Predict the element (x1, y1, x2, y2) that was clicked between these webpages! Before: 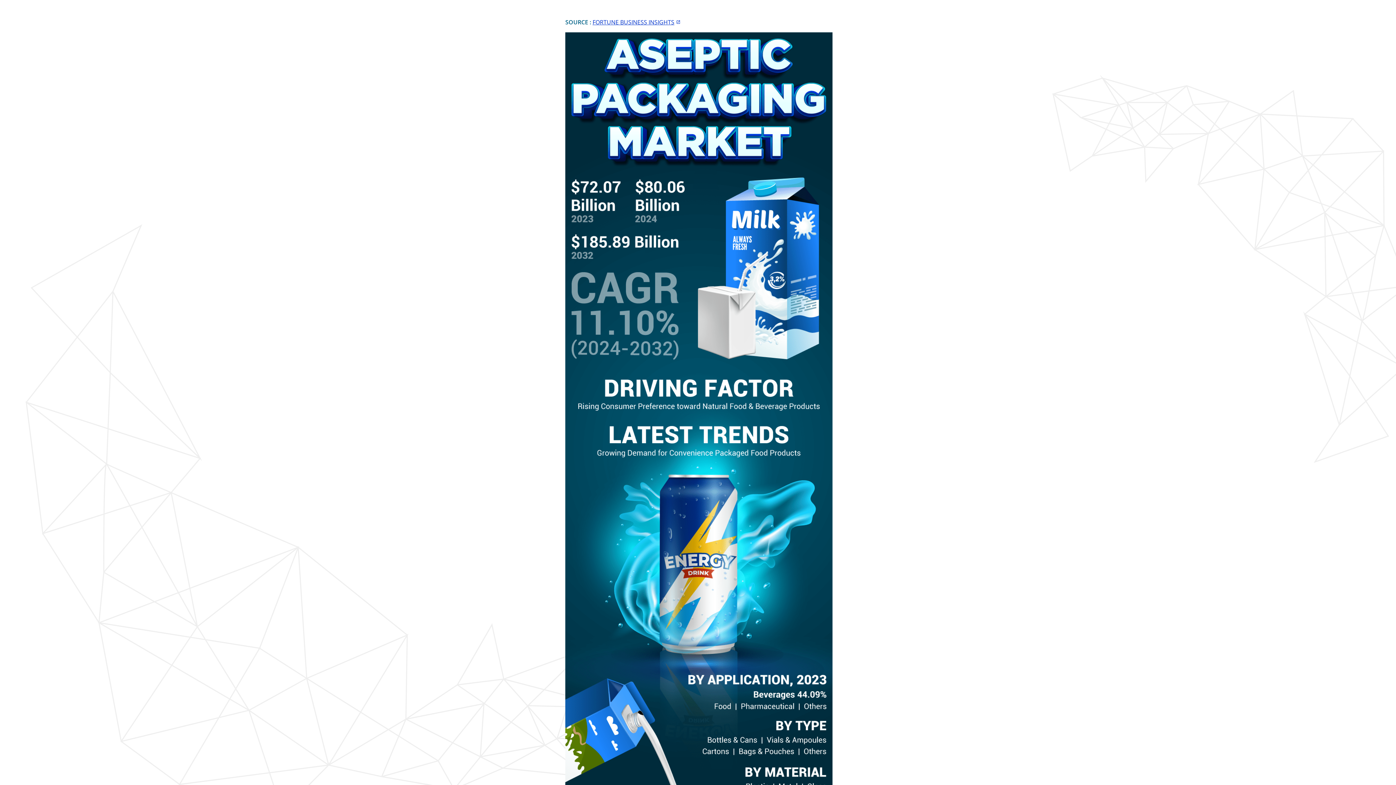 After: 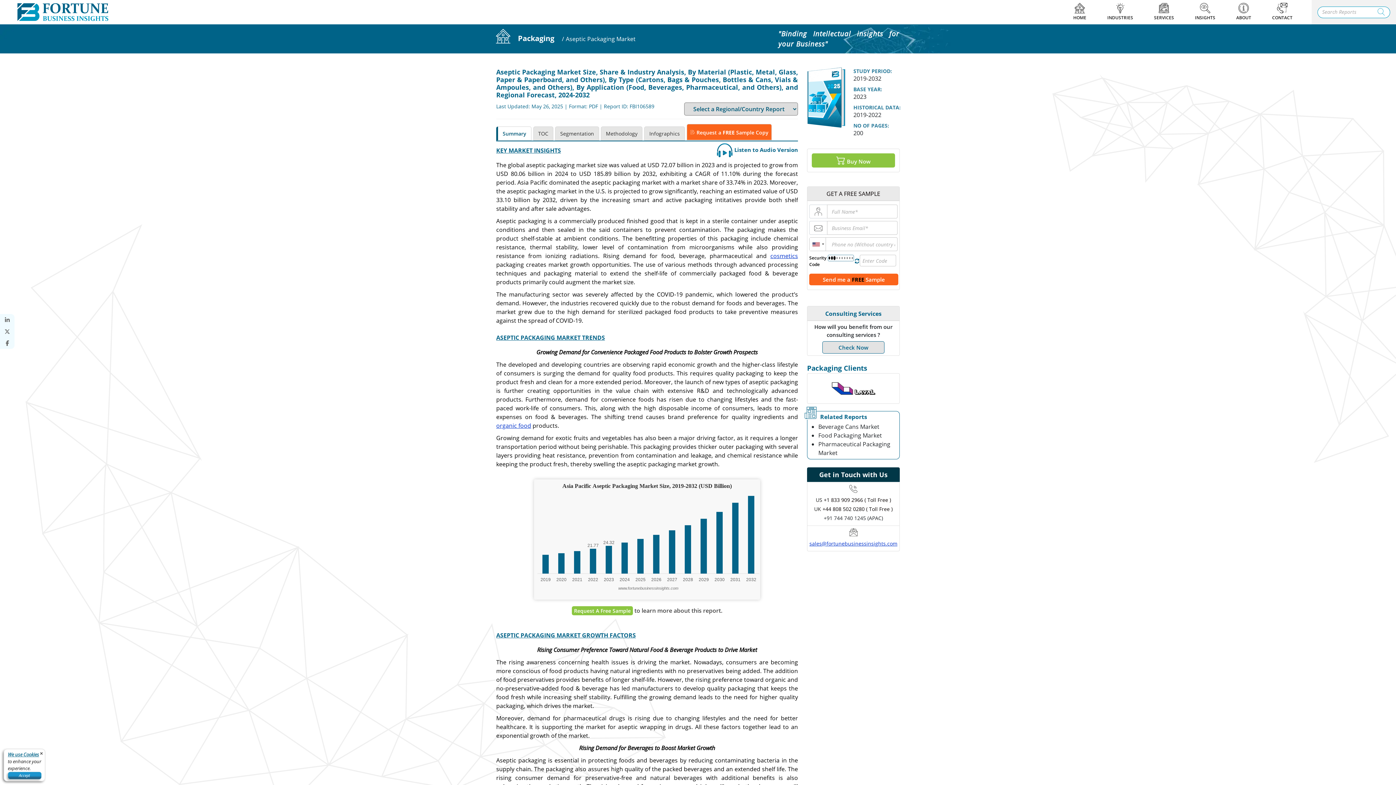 Action: label: FORTUNE BUSINESS INSIGHTS bbox: (592, 18, 682, 26)